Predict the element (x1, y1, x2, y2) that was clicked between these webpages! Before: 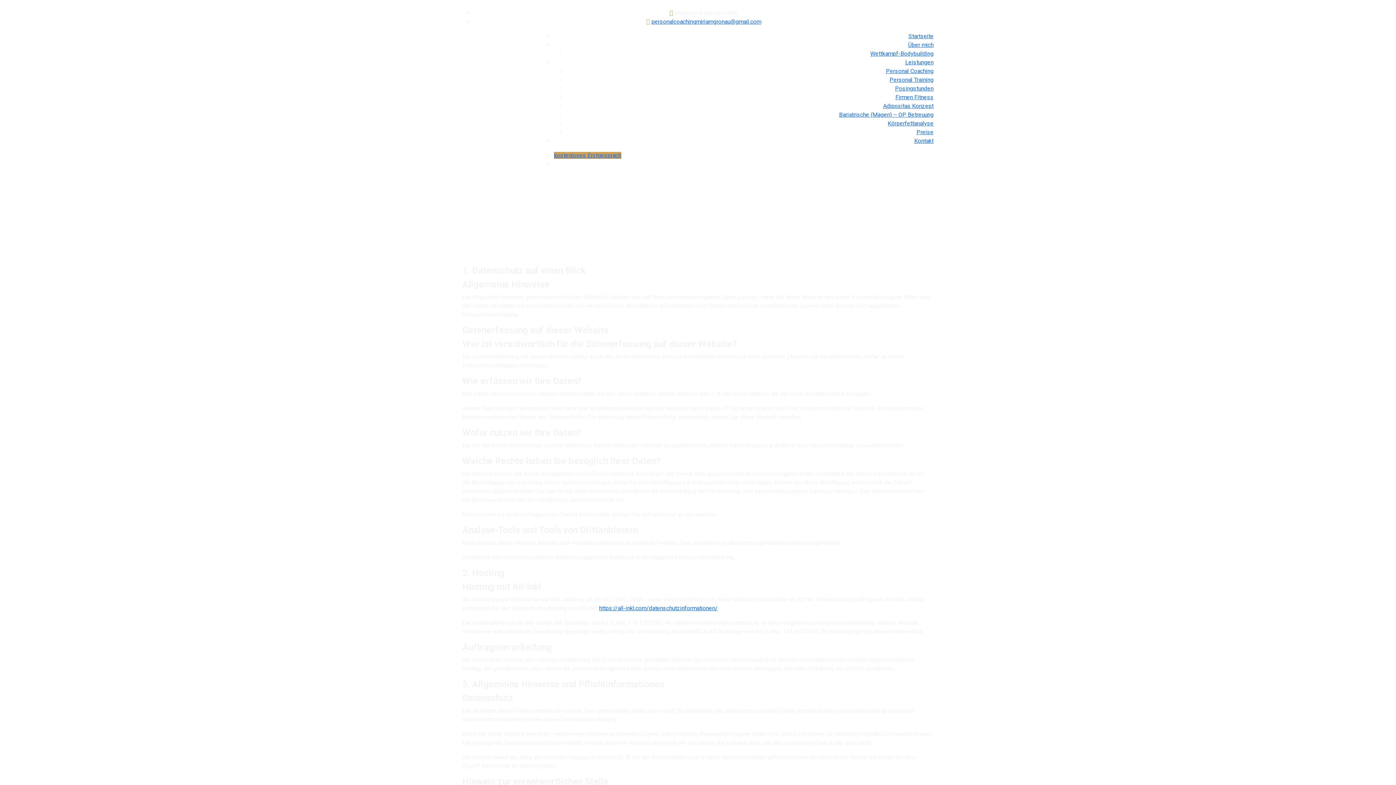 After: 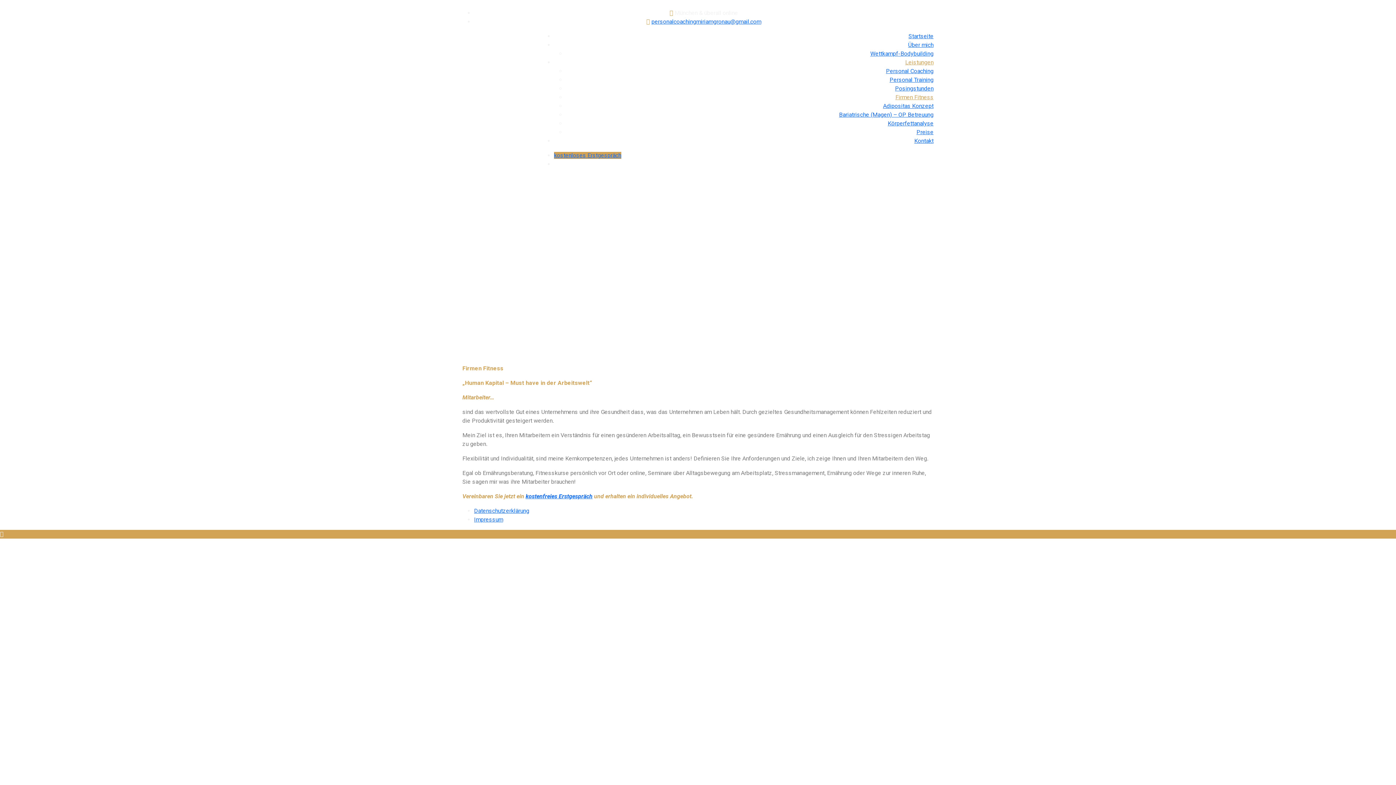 Action: bbox: (895, 93, 933, 100) label: Firmen Fitness